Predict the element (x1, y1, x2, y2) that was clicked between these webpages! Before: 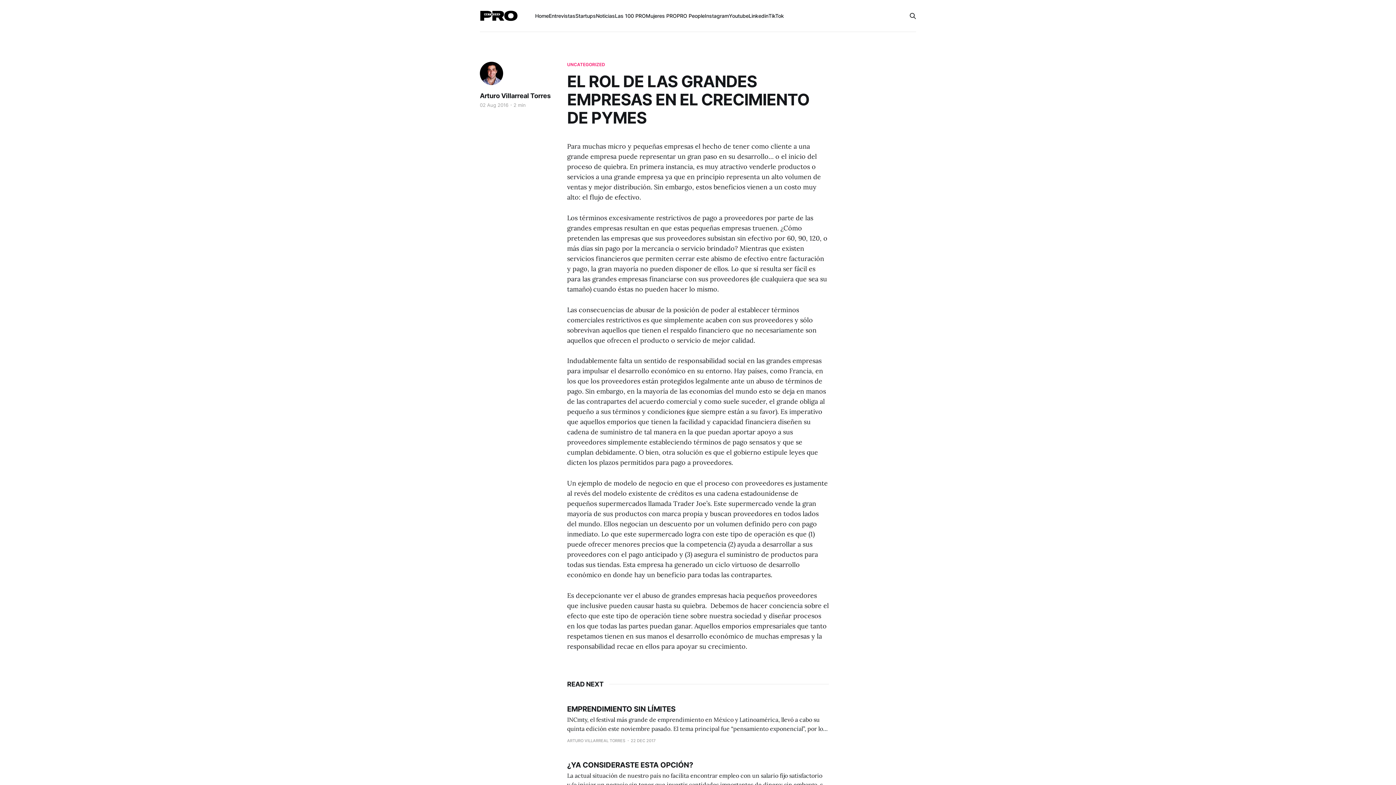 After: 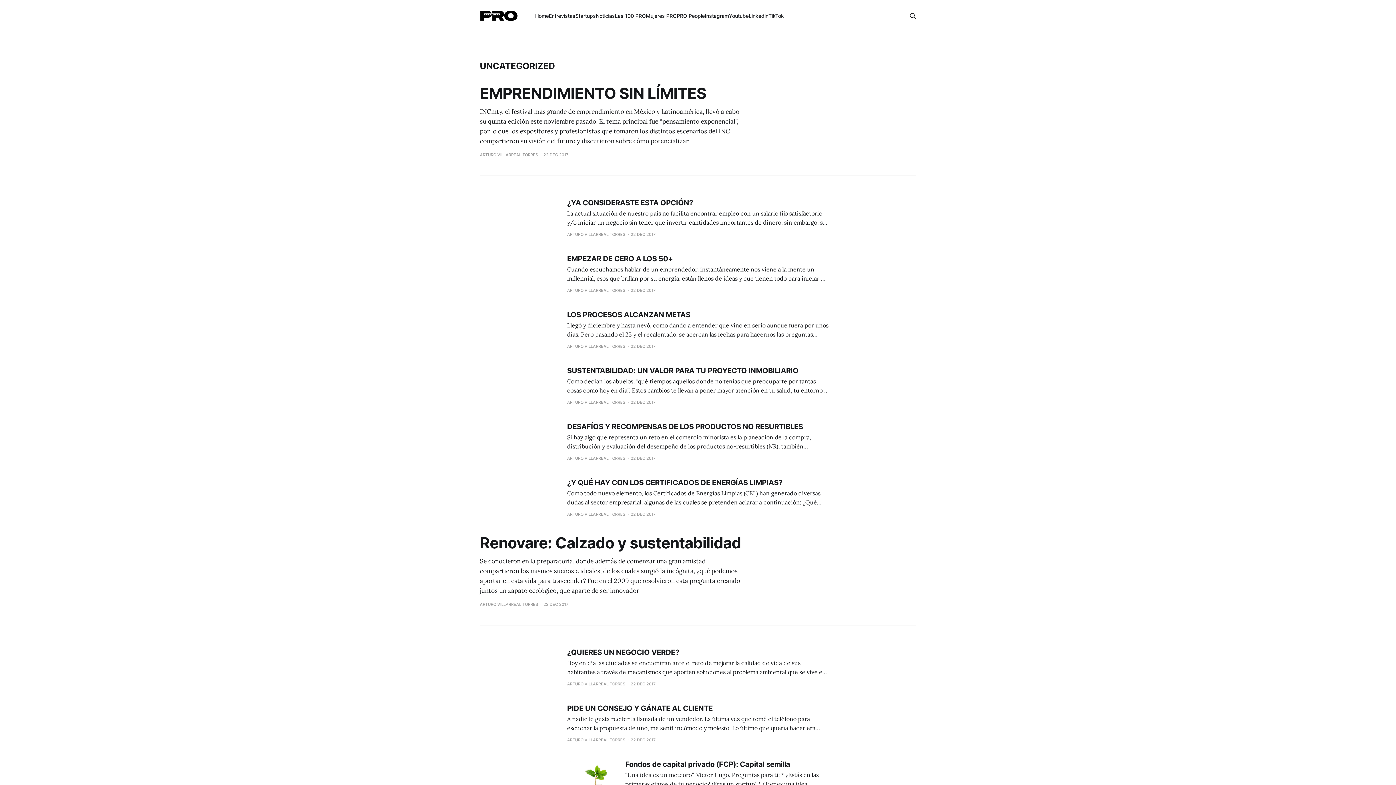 Action: label: UNCATEGORIZED bbox: (567, 61, 605, 68)